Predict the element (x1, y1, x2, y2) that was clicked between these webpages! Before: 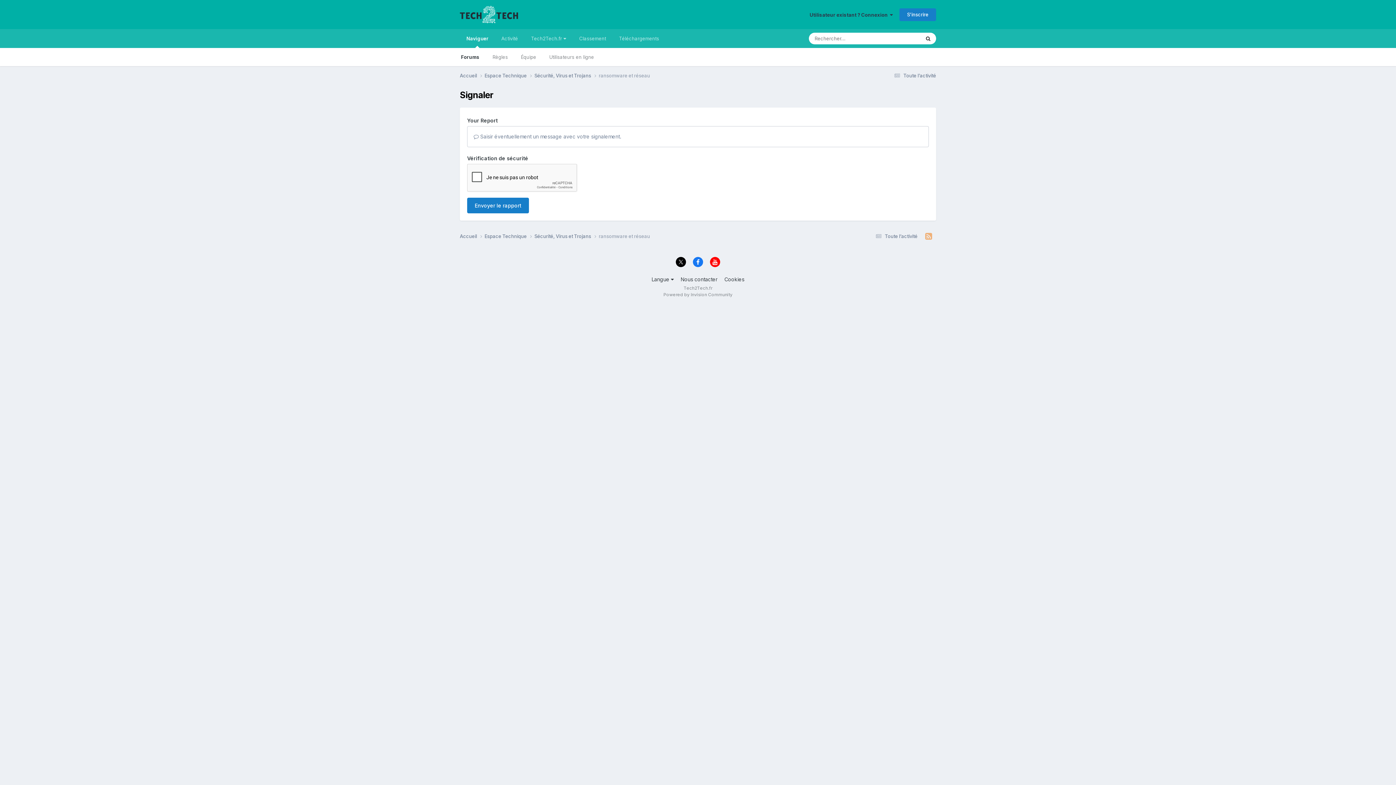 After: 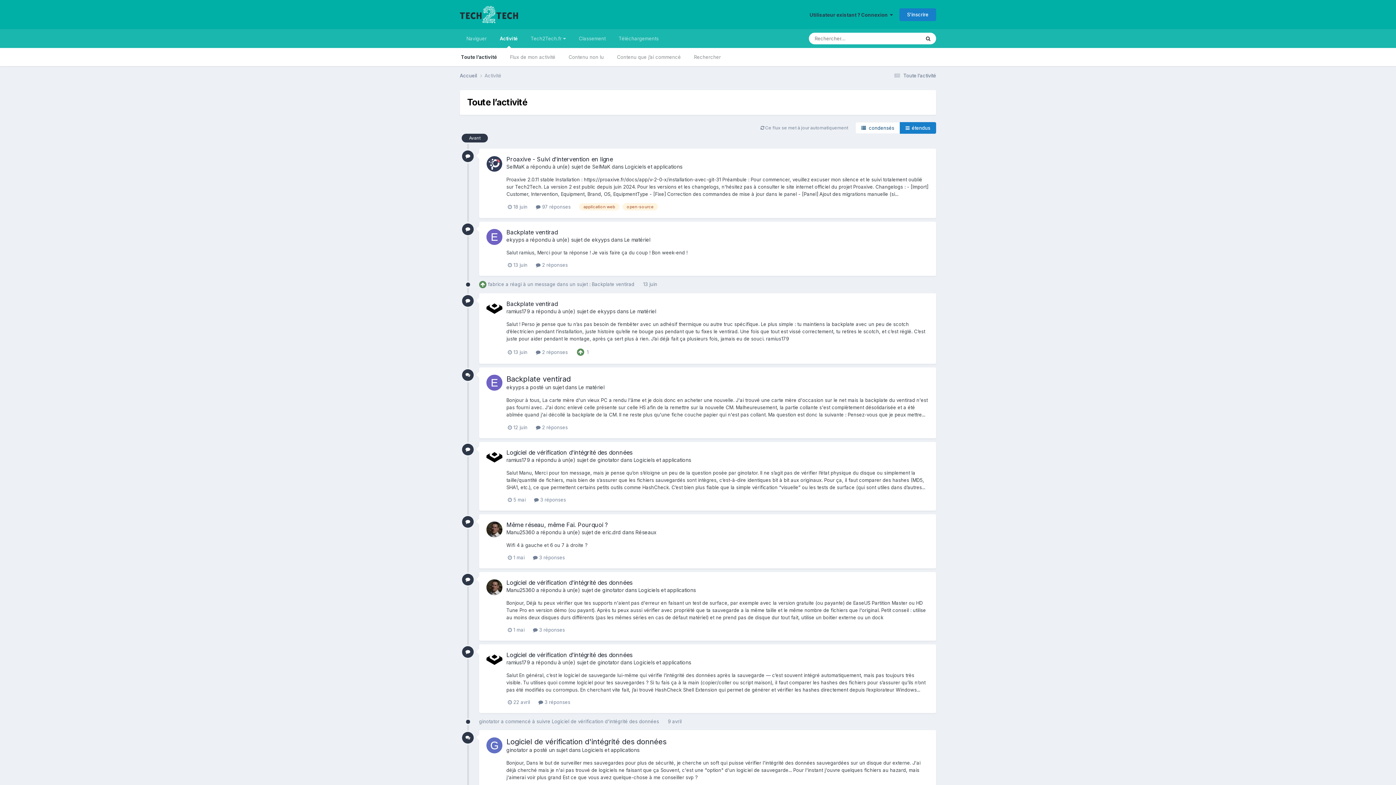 Action: bbox: (494, 29, 524, 48) label: Activité